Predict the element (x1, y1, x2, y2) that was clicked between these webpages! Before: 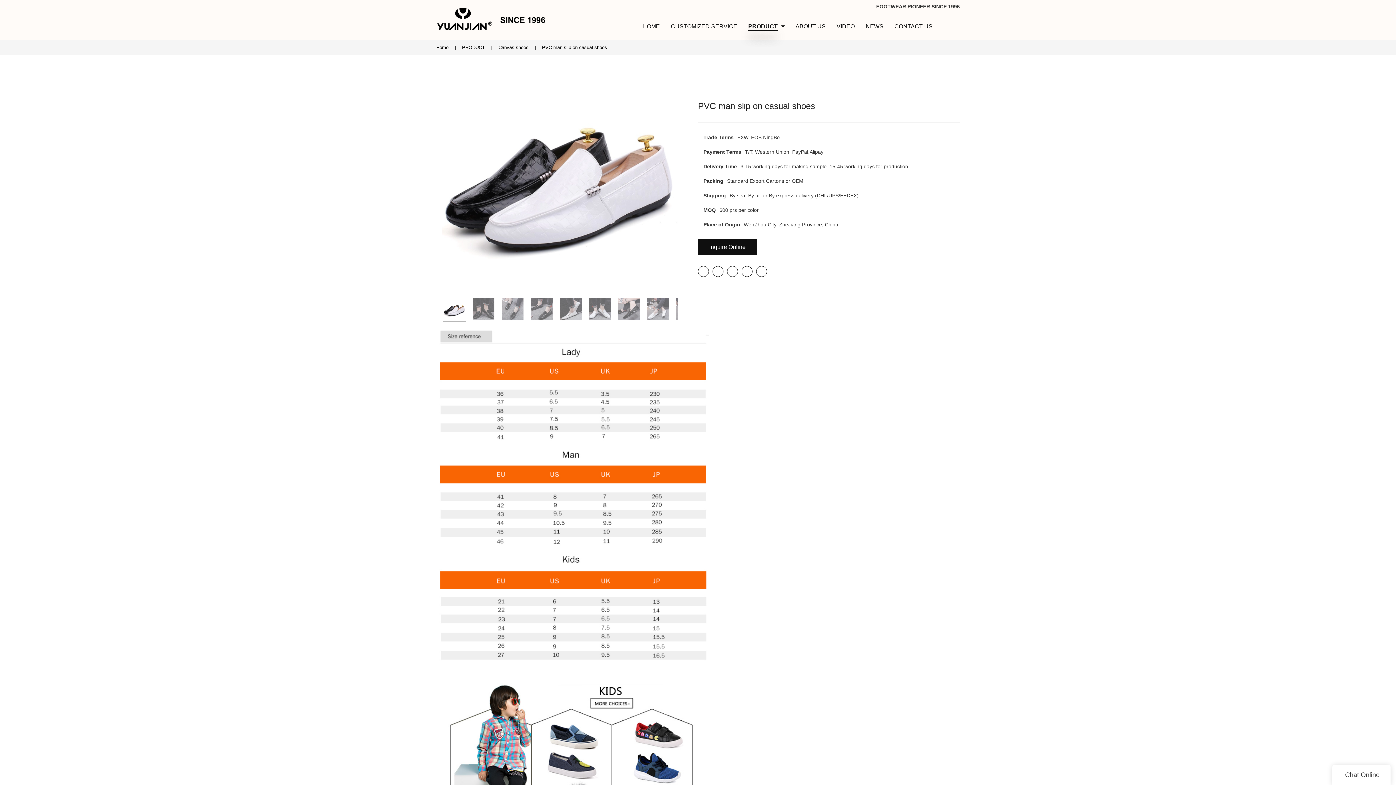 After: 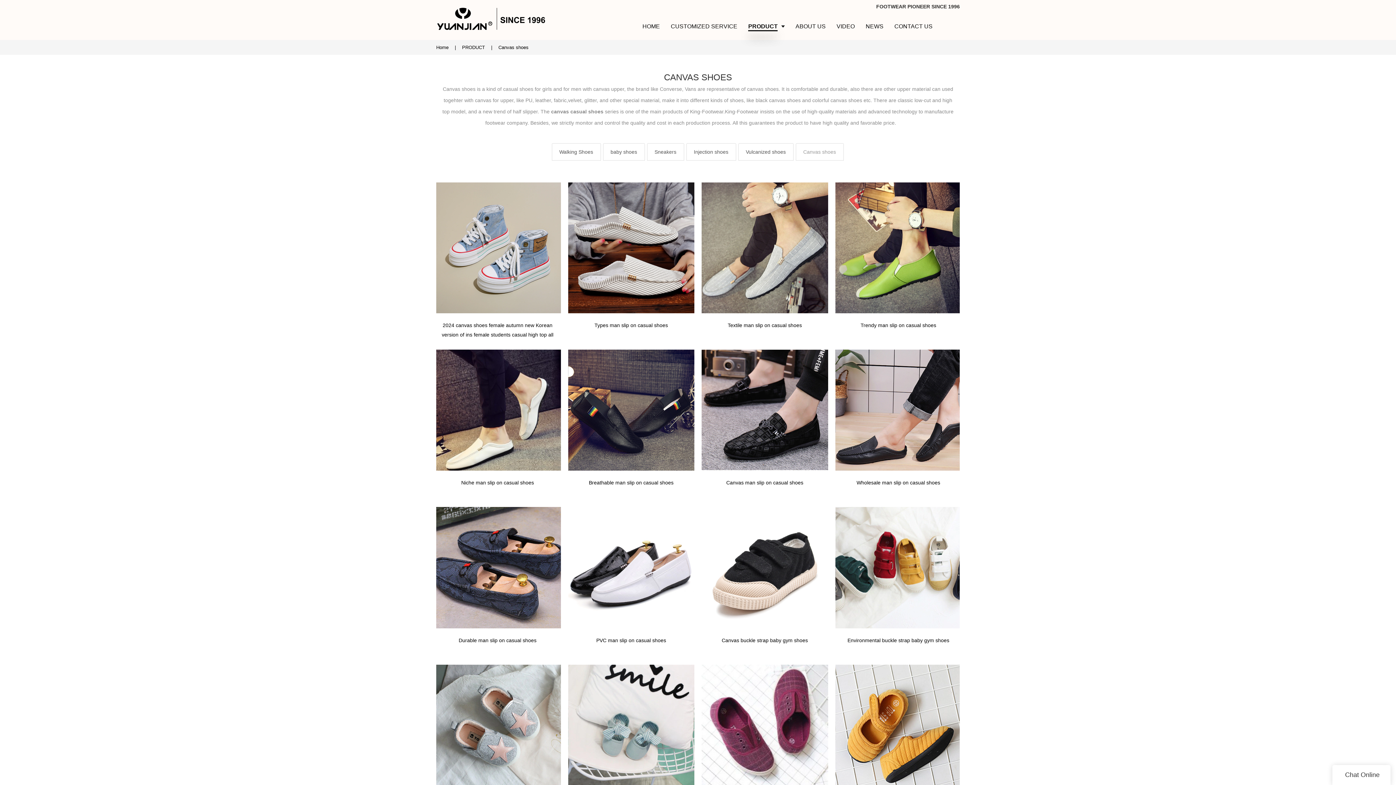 Action: bbox: (498, 44, 530, 50) label: Canvas shoes 